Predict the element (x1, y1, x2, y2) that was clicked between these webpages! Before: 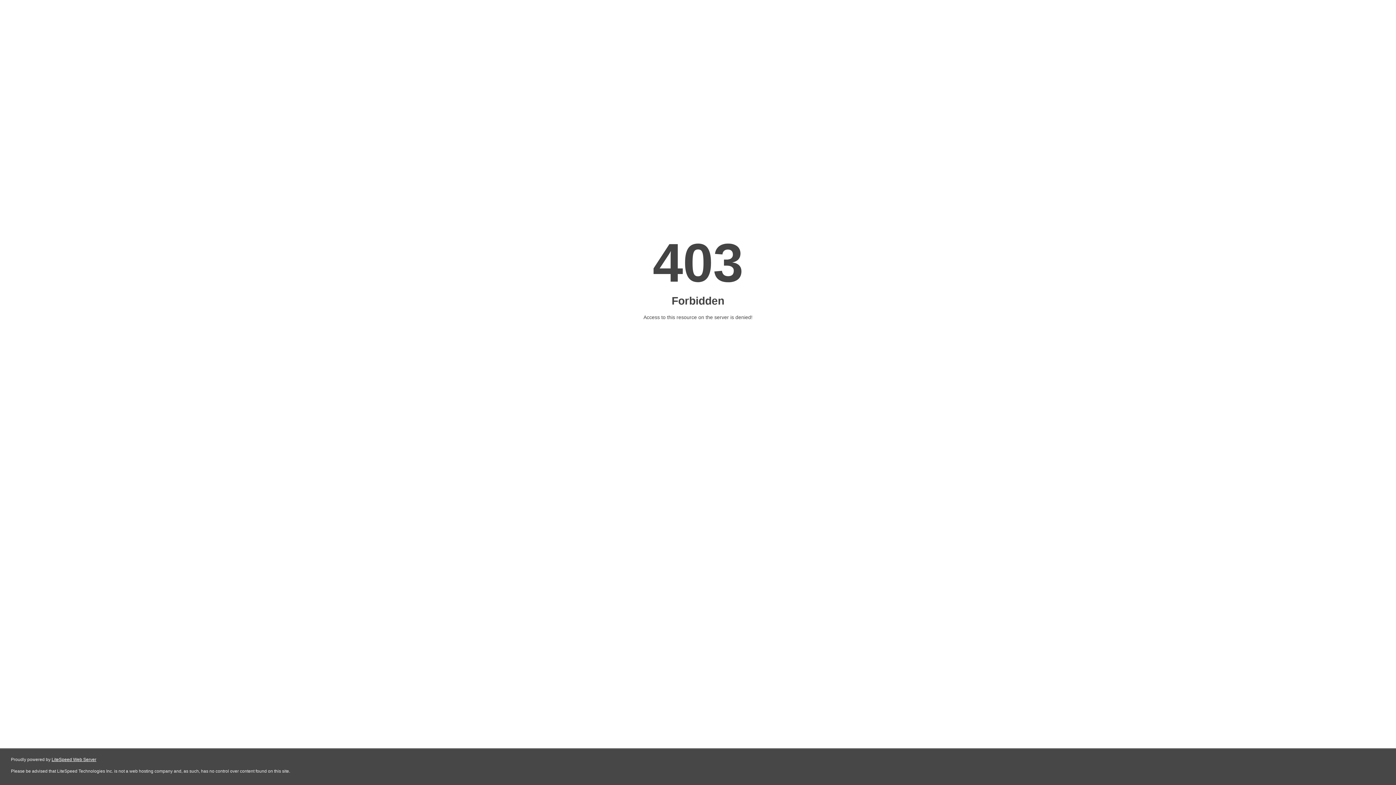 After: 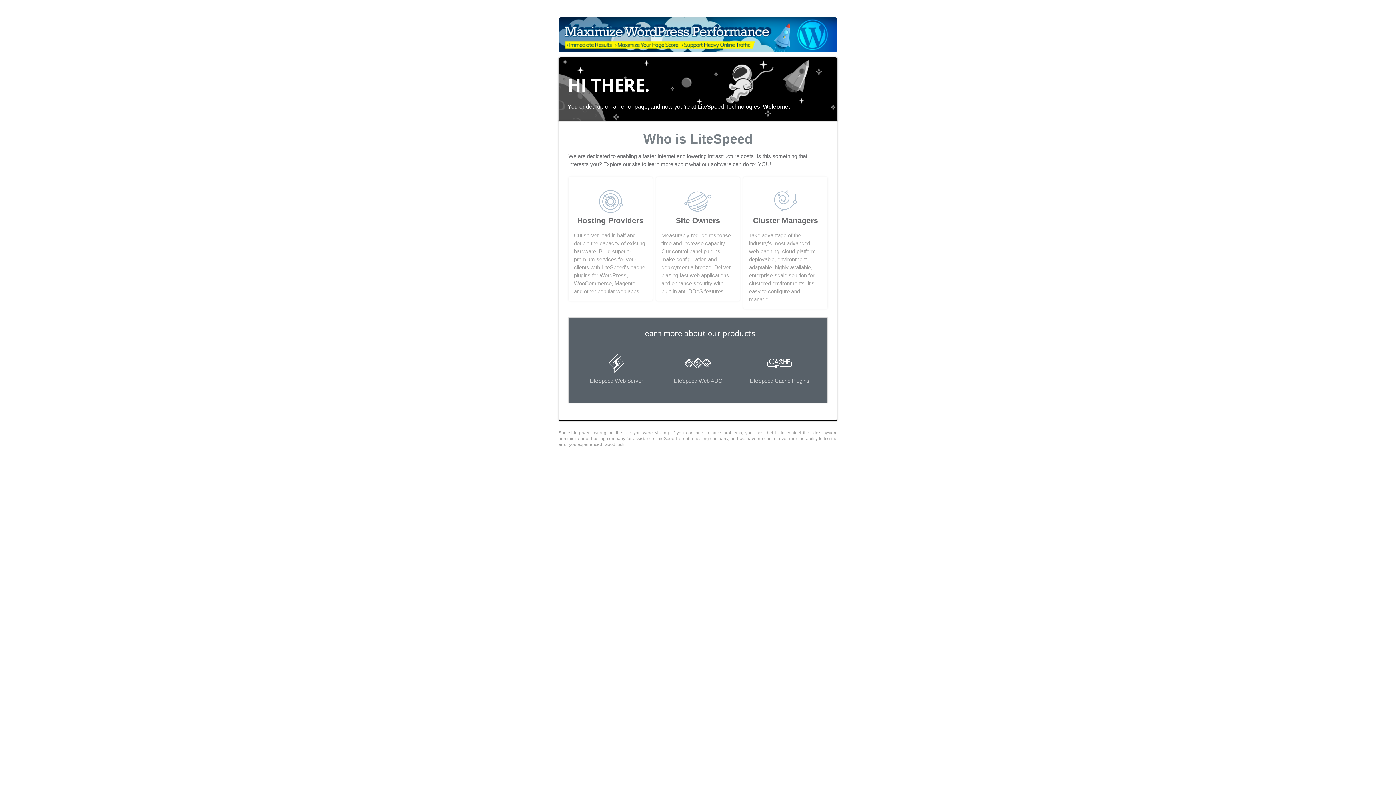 Action: label: LiteSpeed Web Server bbox: (51, 757, 96, 762)